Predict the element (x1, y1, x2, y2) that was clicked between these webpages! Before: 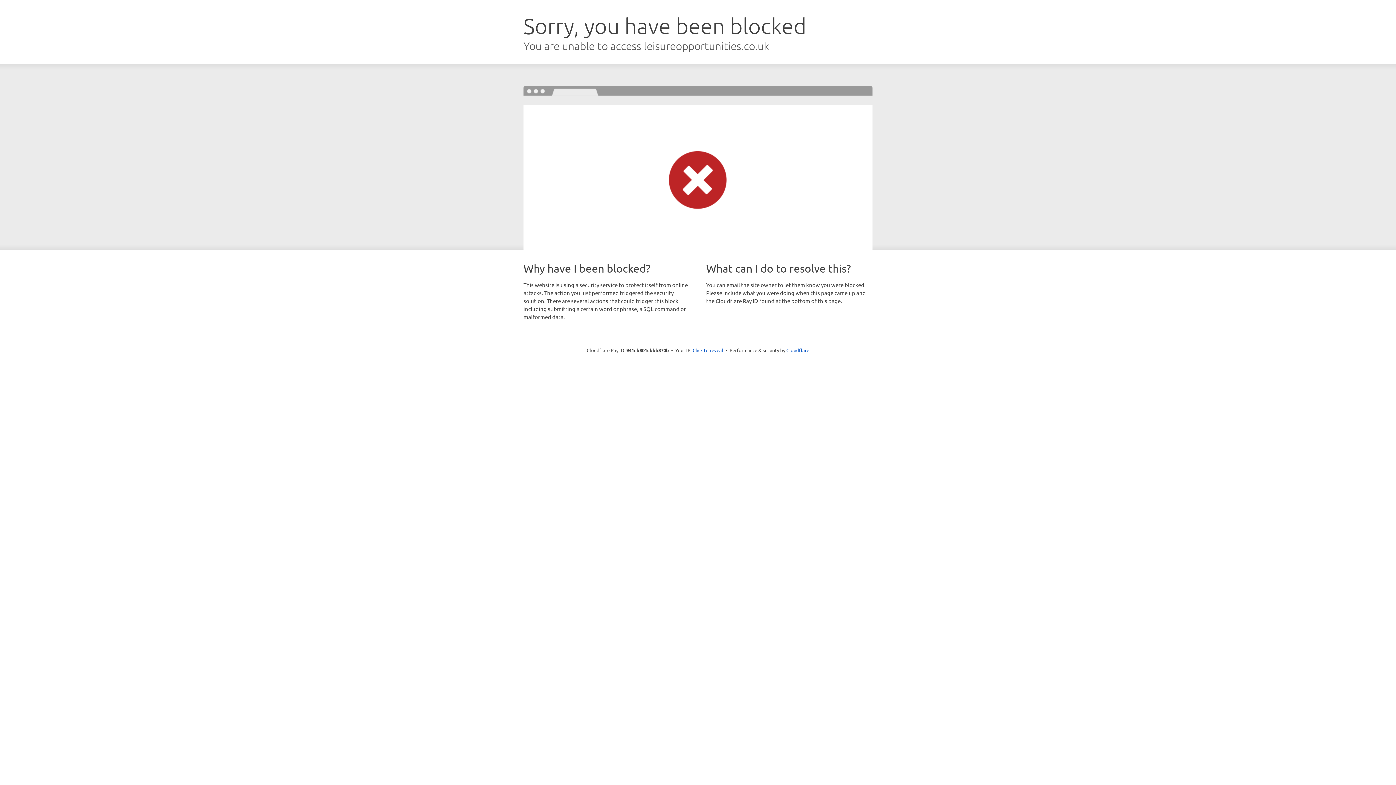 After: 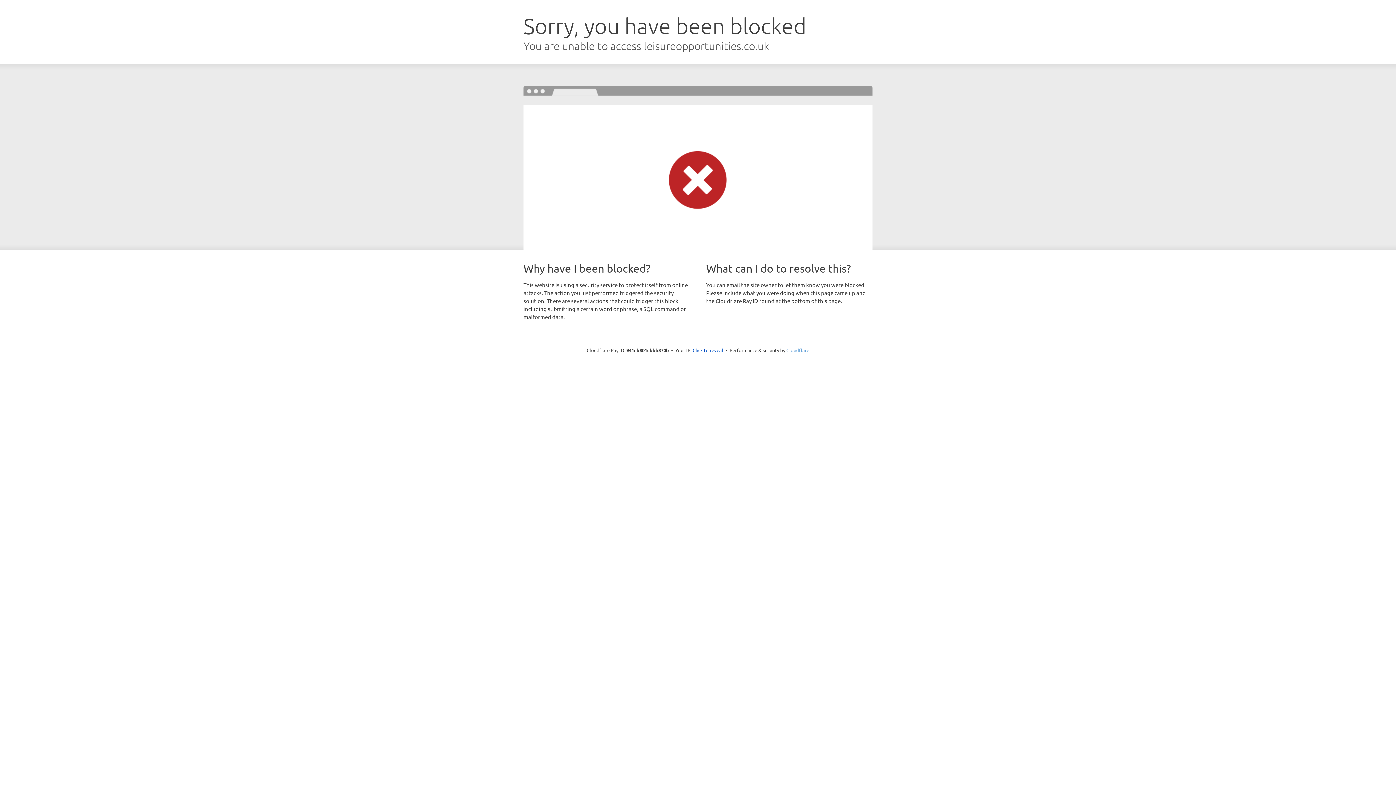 Action: bbox: (786, 347, 809, 353) label: Cloudflare